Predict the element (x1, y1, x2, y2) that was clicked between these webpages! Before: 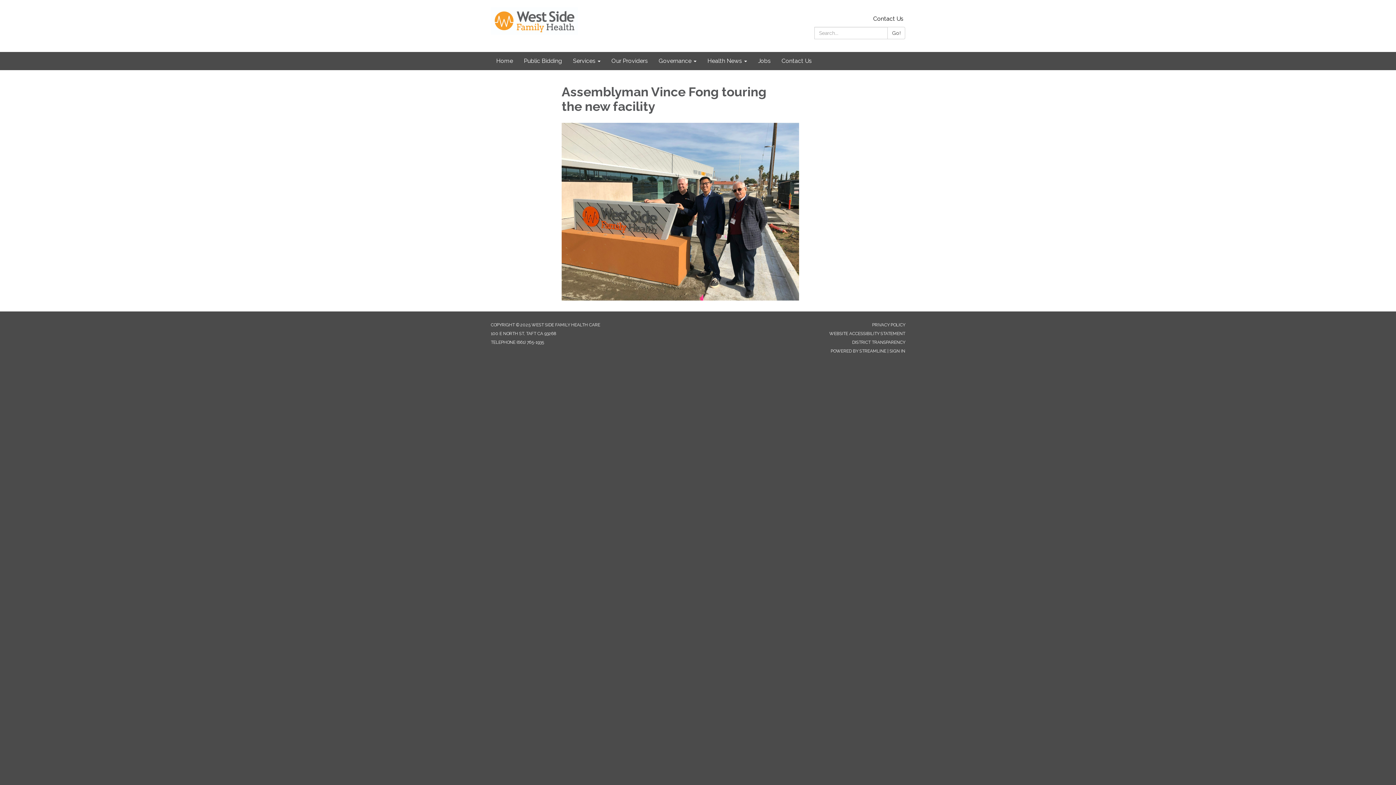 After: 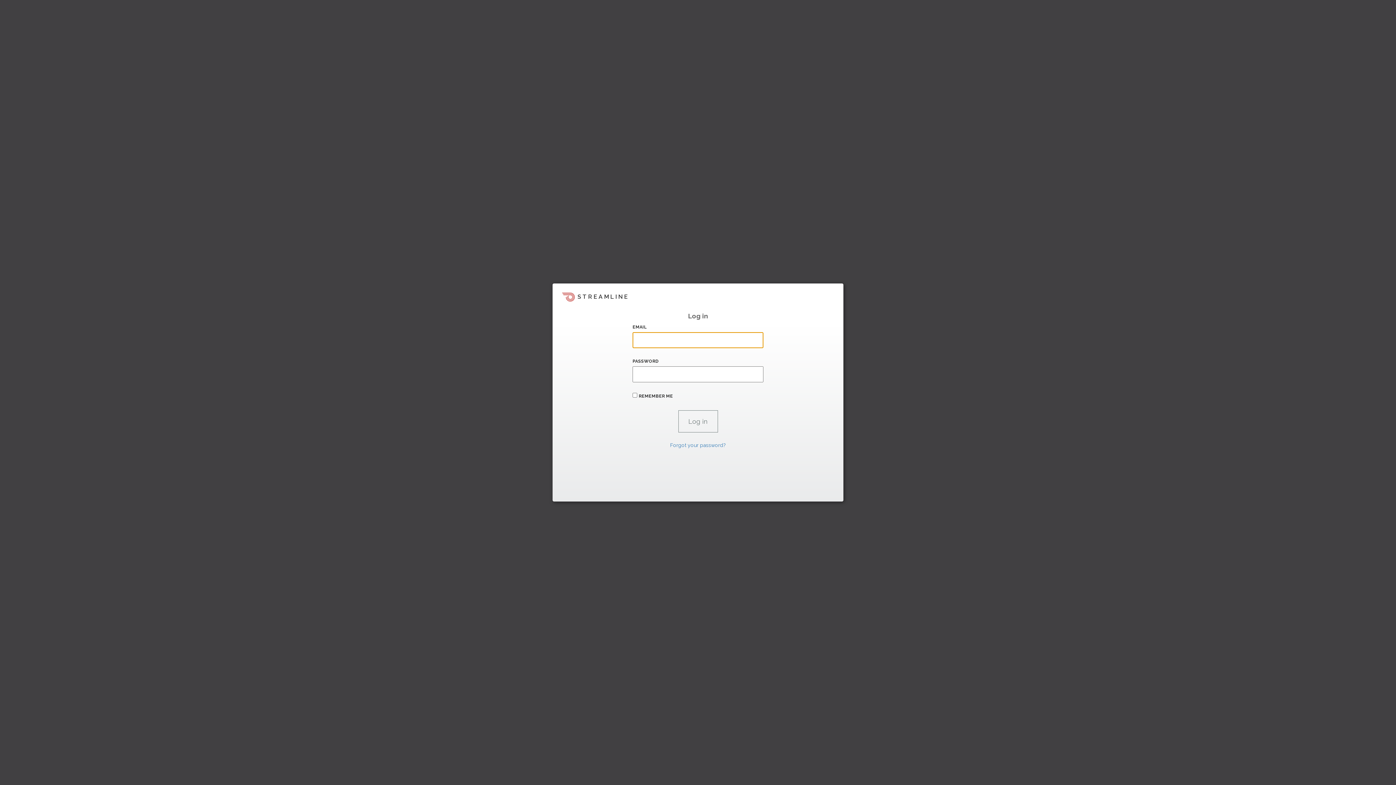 Action: label: SIGN IN bbox: (889, 348, 905, 353)